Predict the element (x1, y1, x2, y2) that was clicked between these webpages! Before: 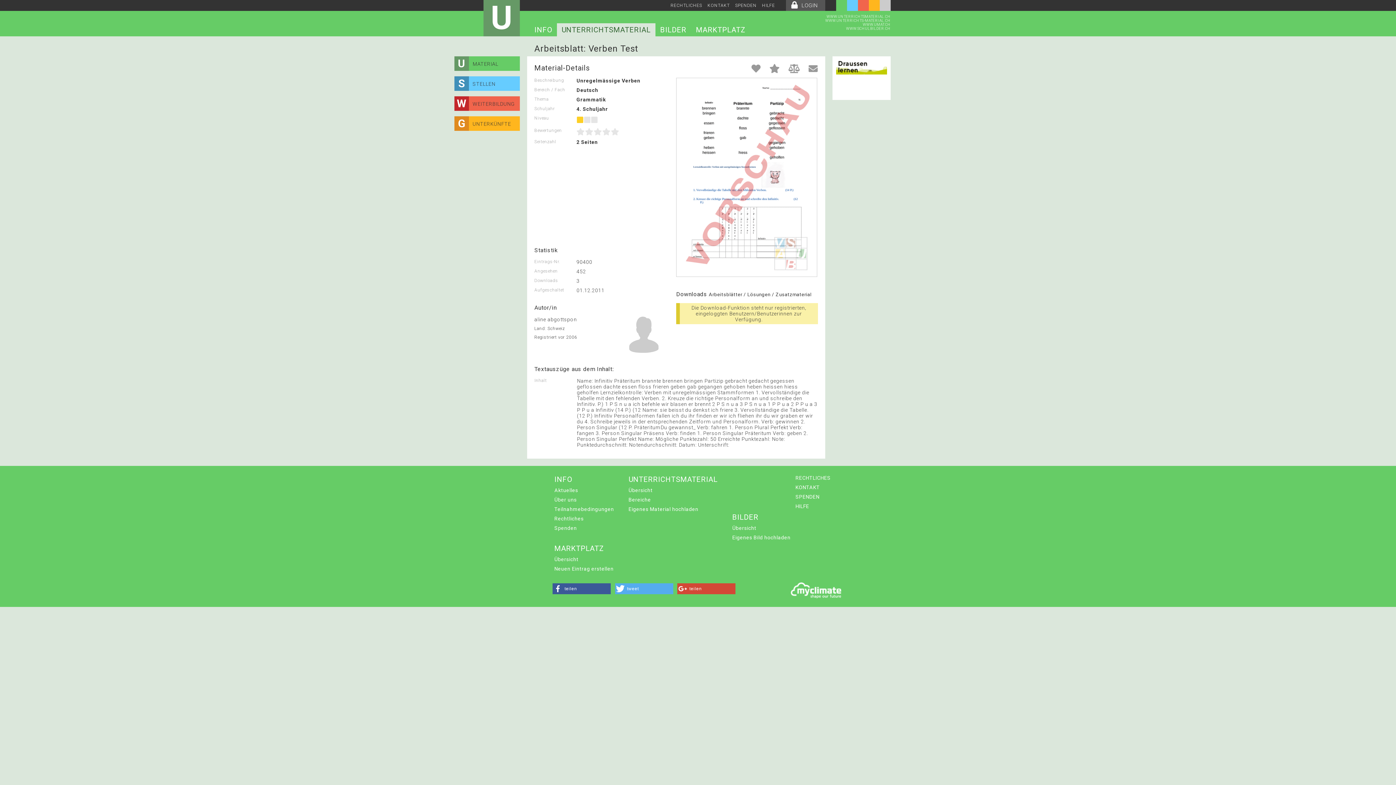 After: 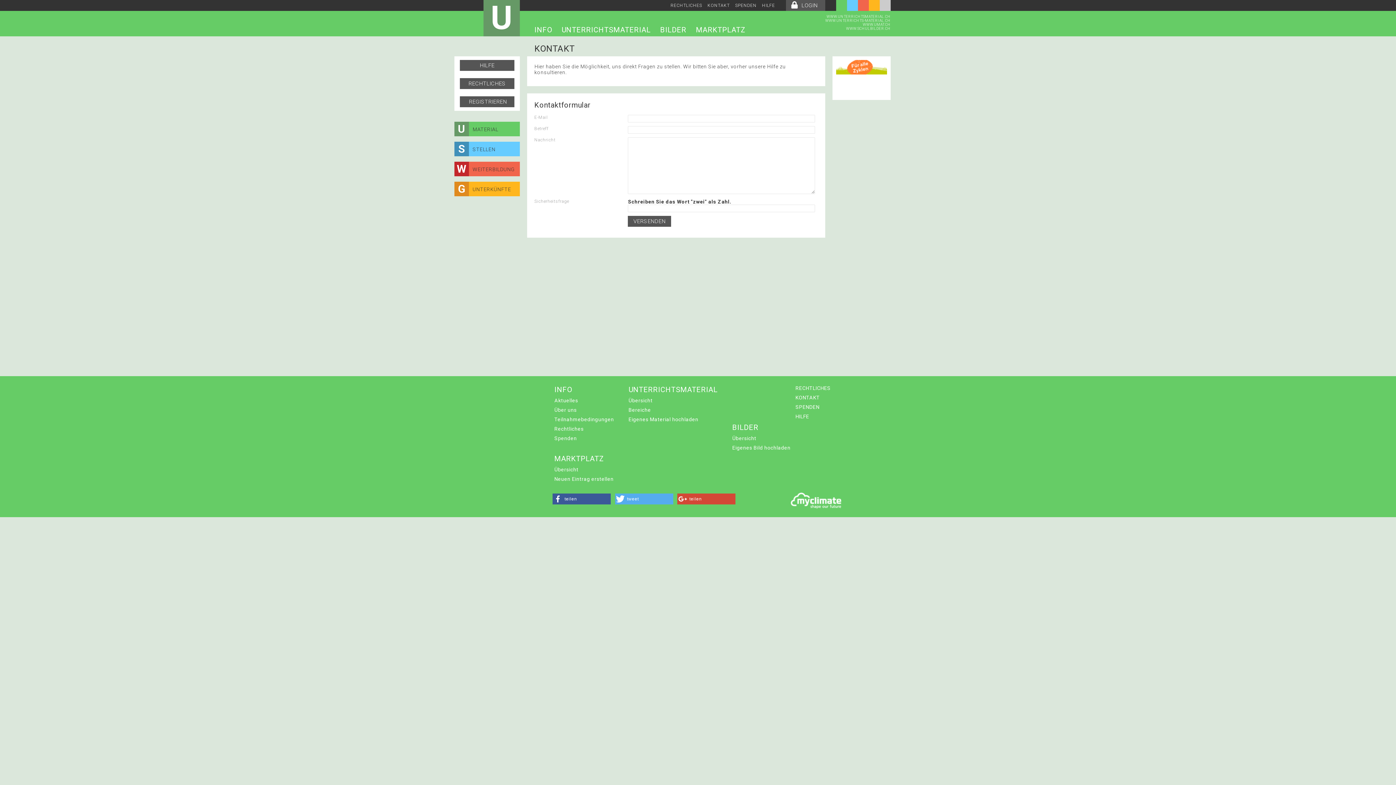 Action: bbox: (793, 482, 832, 492) label: KONTAKT